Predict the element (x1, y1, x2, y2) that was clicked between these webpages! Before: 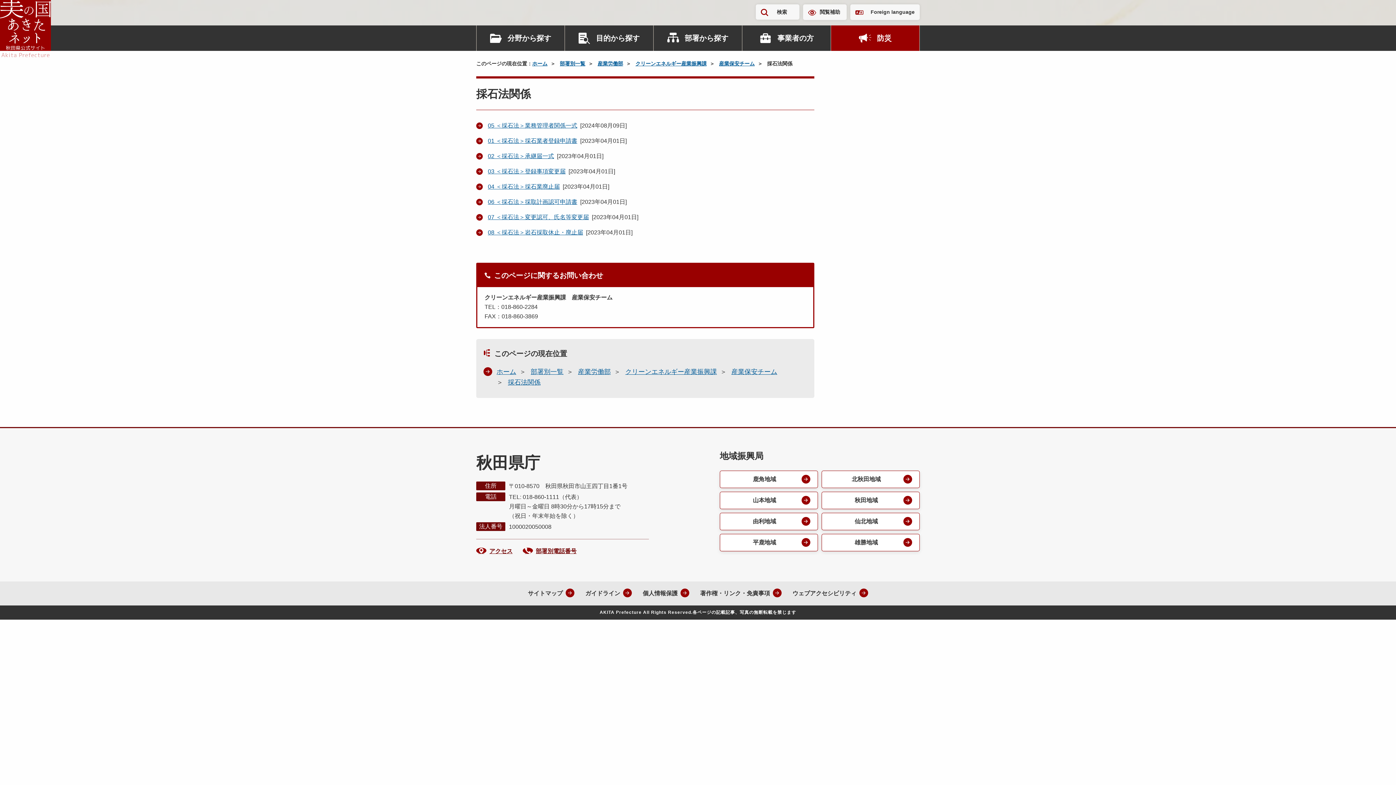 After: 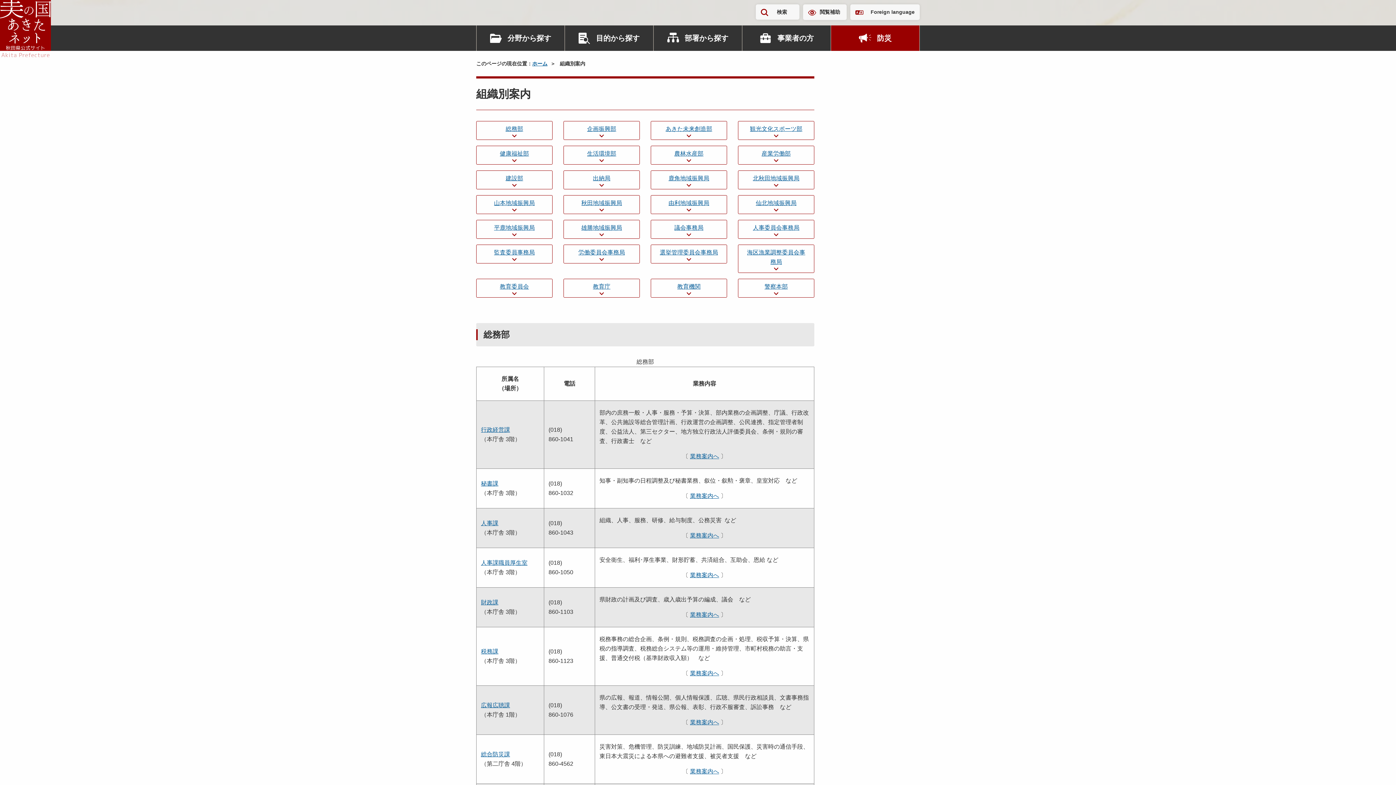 Action: label: 部署別電話番号 bbox: (522, 548, 576, 554)